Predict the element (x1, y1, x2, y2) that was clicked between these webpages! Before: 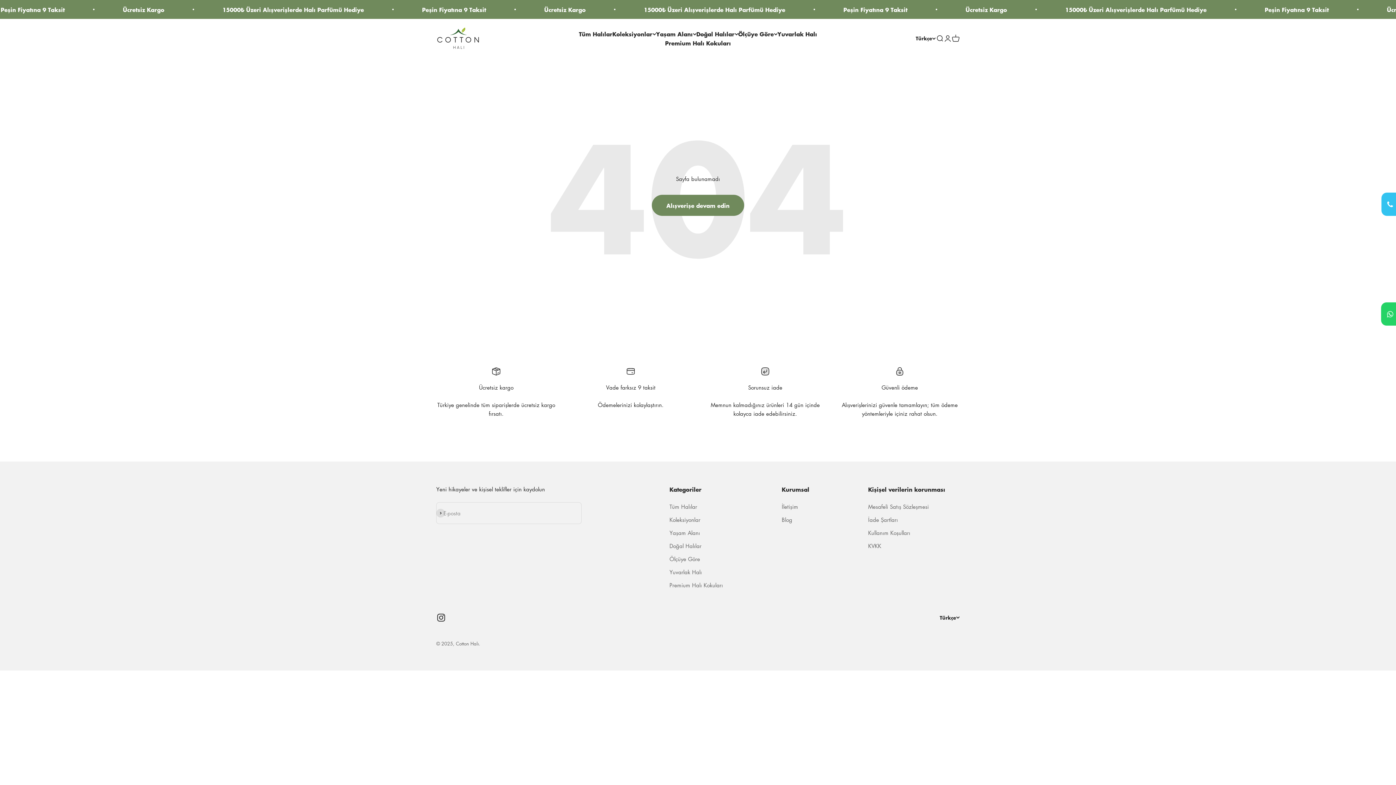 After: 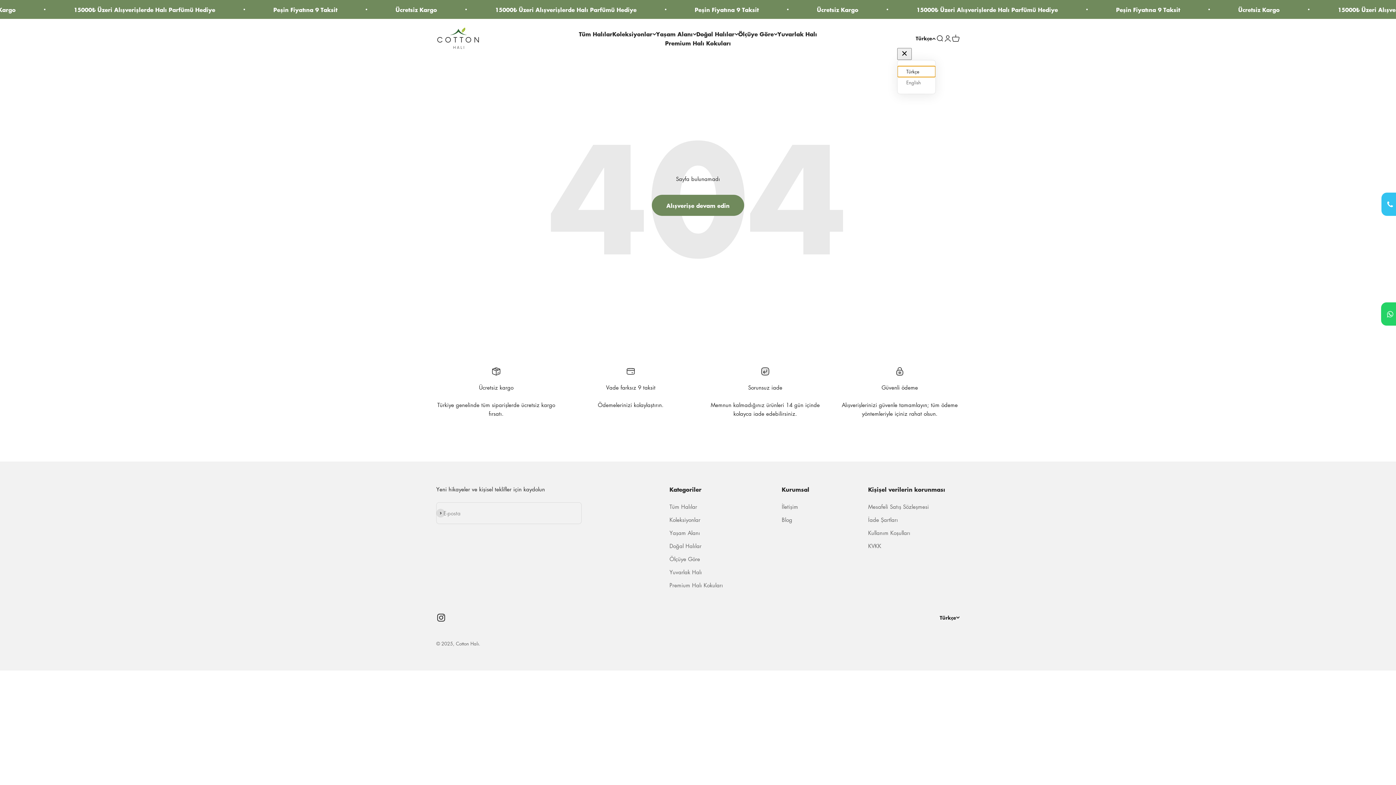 Action: bbox: (916, 34, 936, 42) label: Türkçe